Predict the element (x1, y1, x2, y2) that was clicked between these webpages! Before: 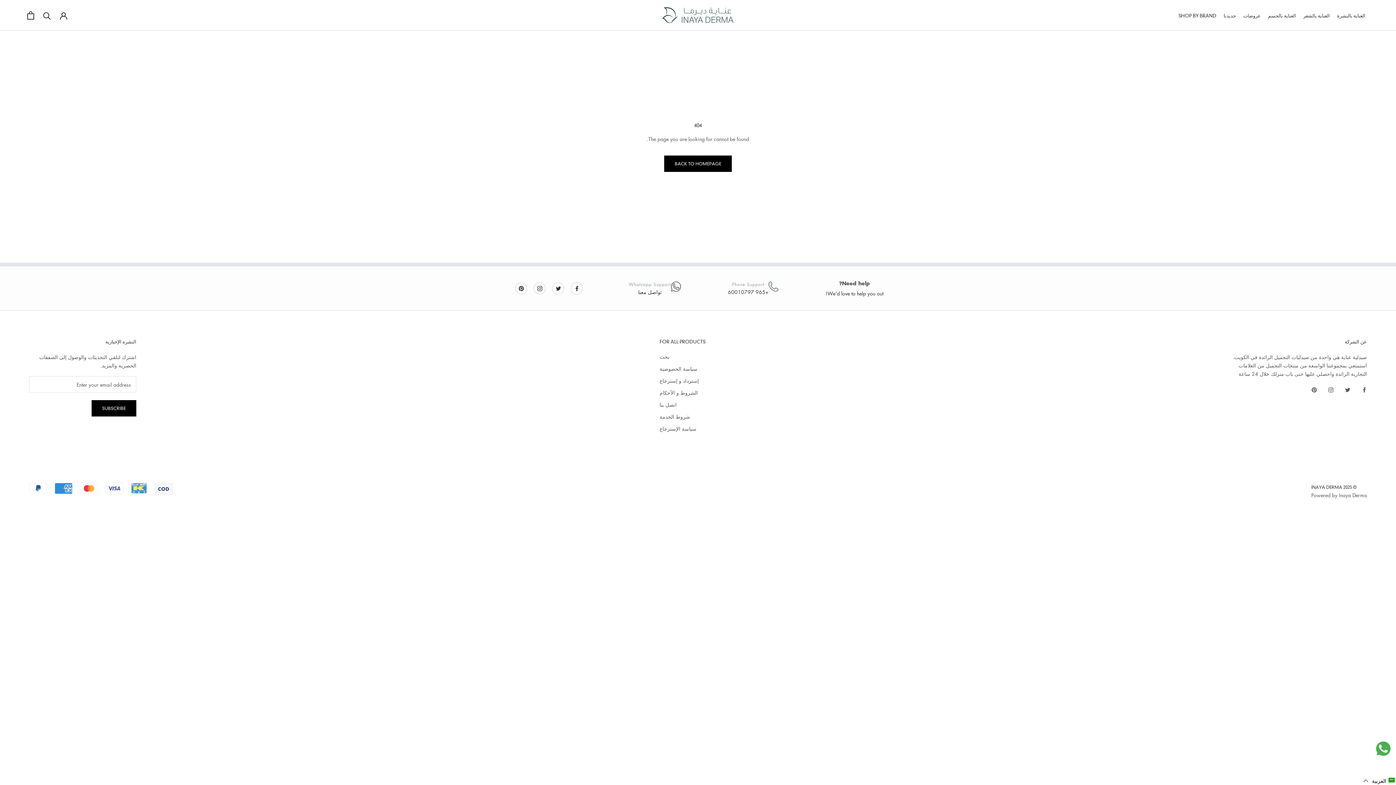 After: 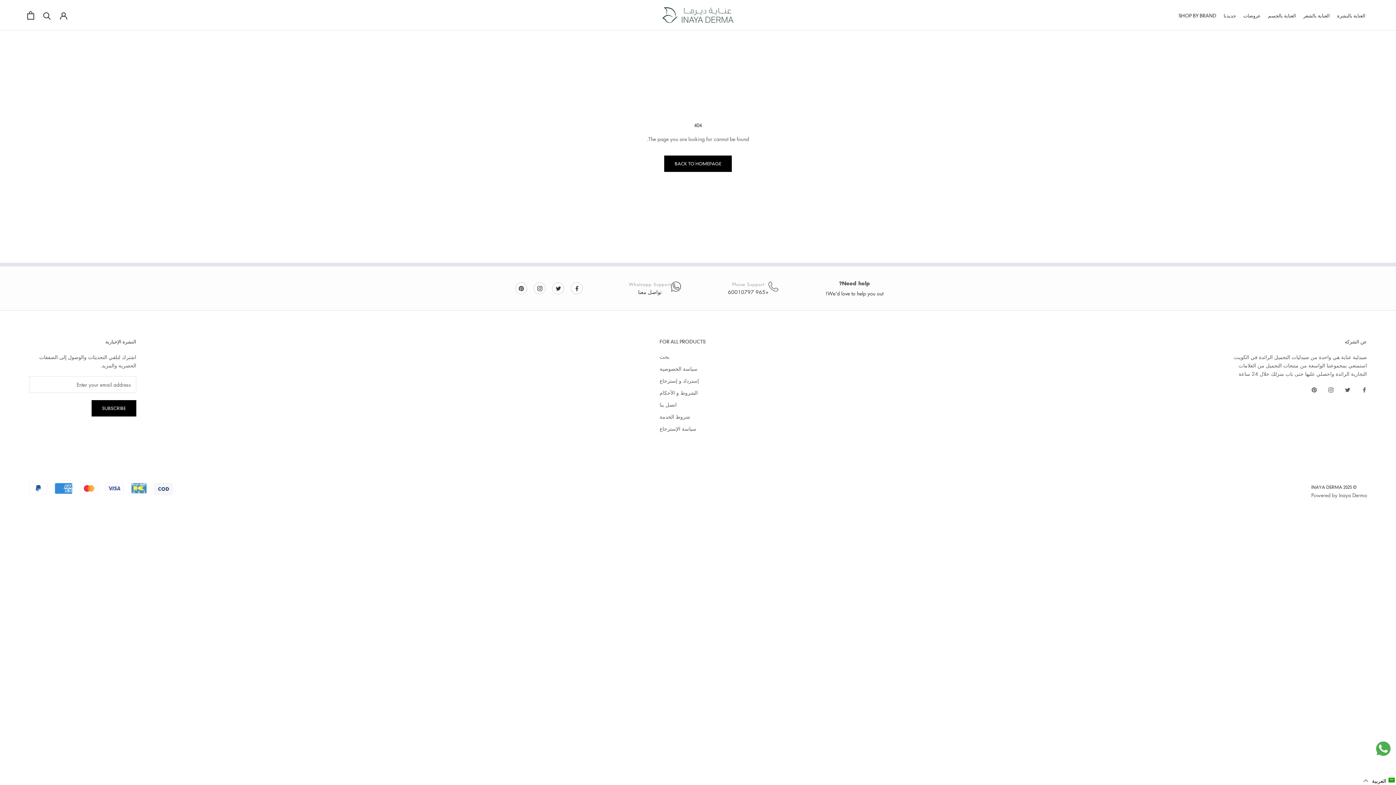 Action: label: Instagram bbox: (537, 282, 542, 293)